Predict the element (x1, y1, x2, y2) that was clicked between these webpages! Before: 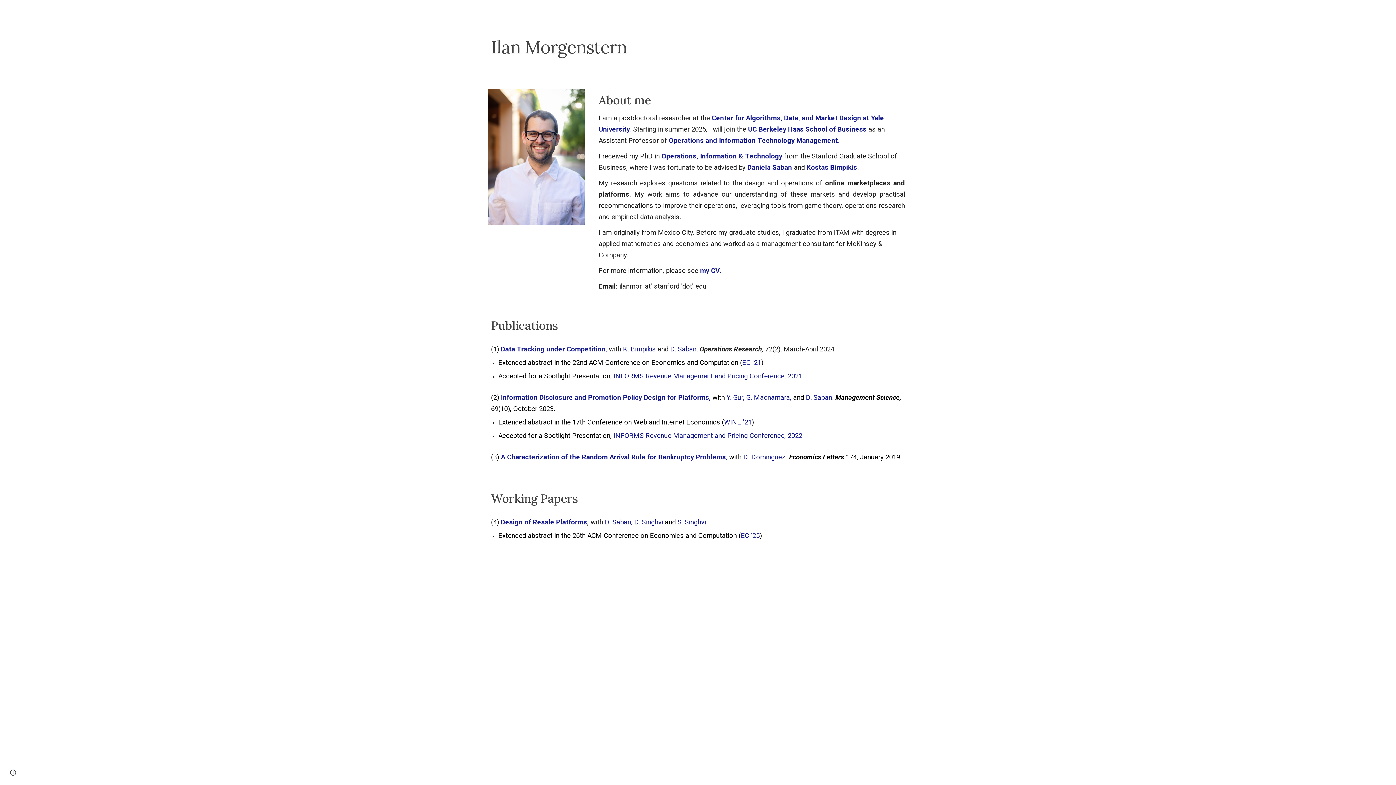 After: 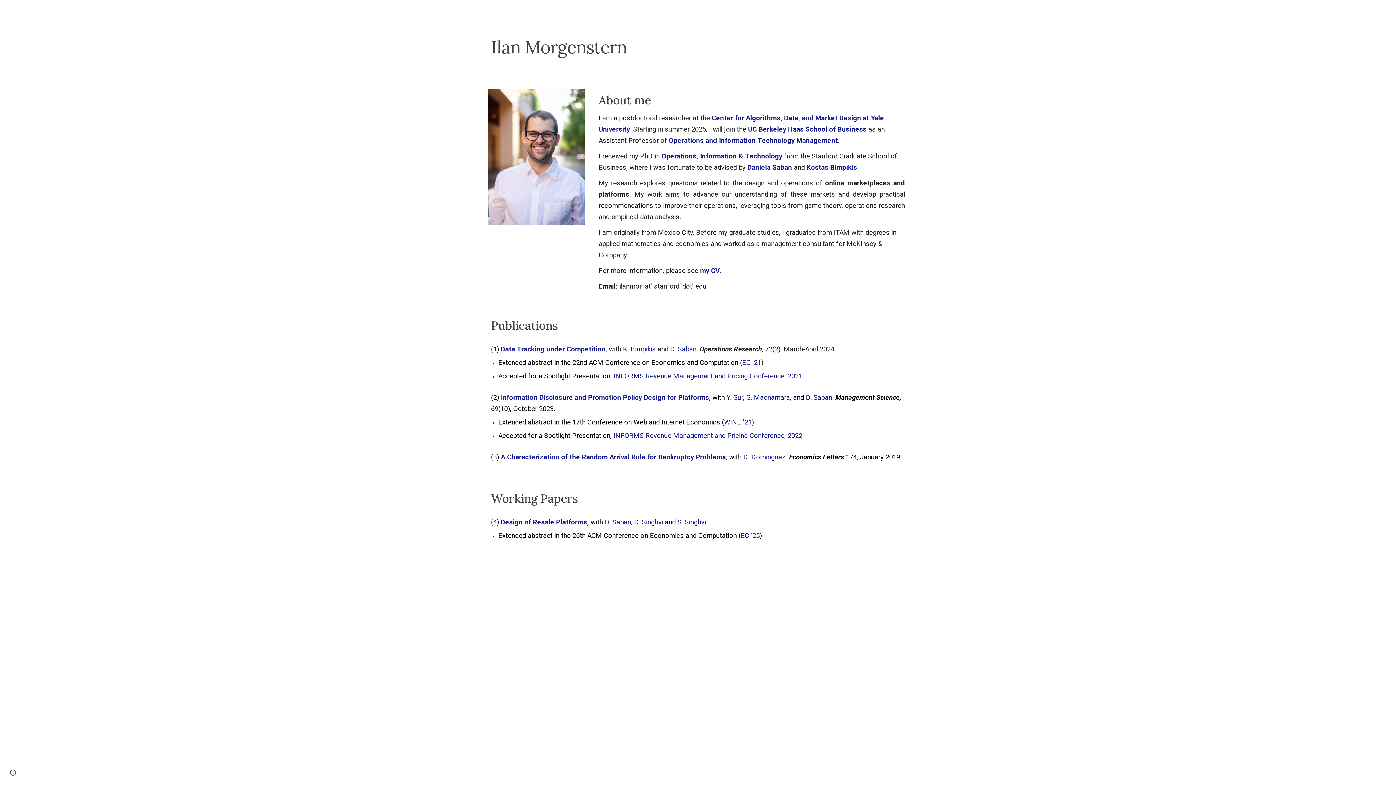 Action: bbox: (741, 533, 759, 539) label: EC '25